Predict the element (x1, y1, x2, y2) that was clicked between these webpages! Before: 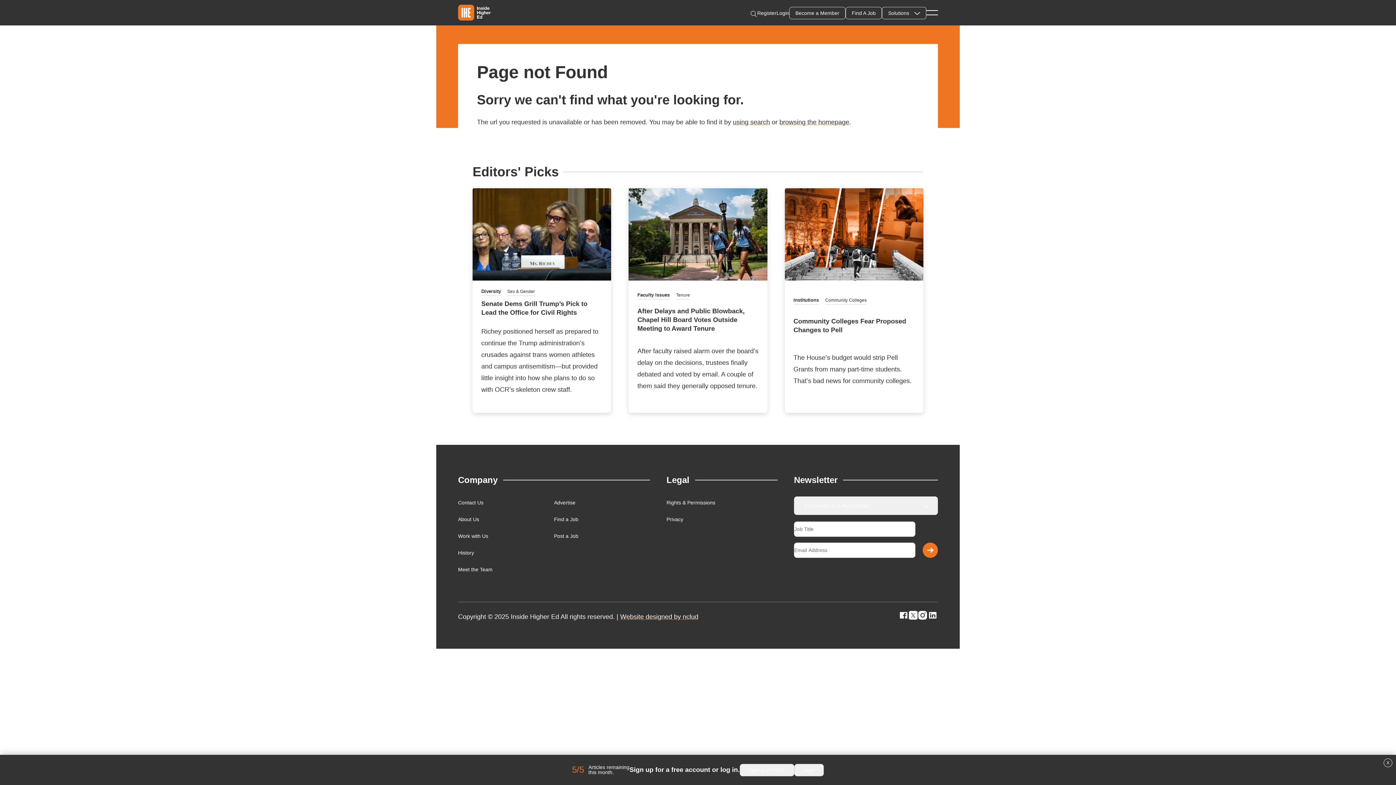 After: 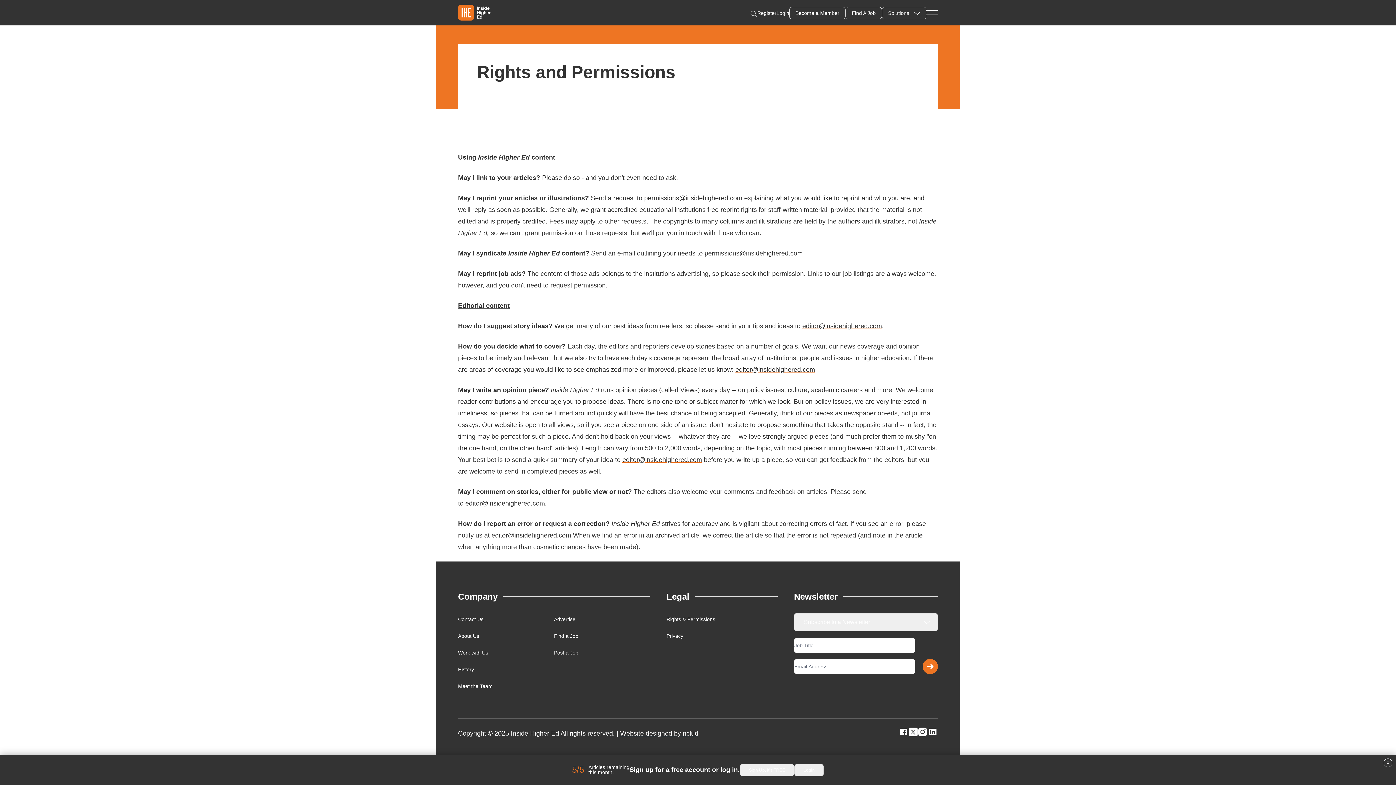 Action: label: Rights & Permissions bbox: (666, 500, 715, 505)